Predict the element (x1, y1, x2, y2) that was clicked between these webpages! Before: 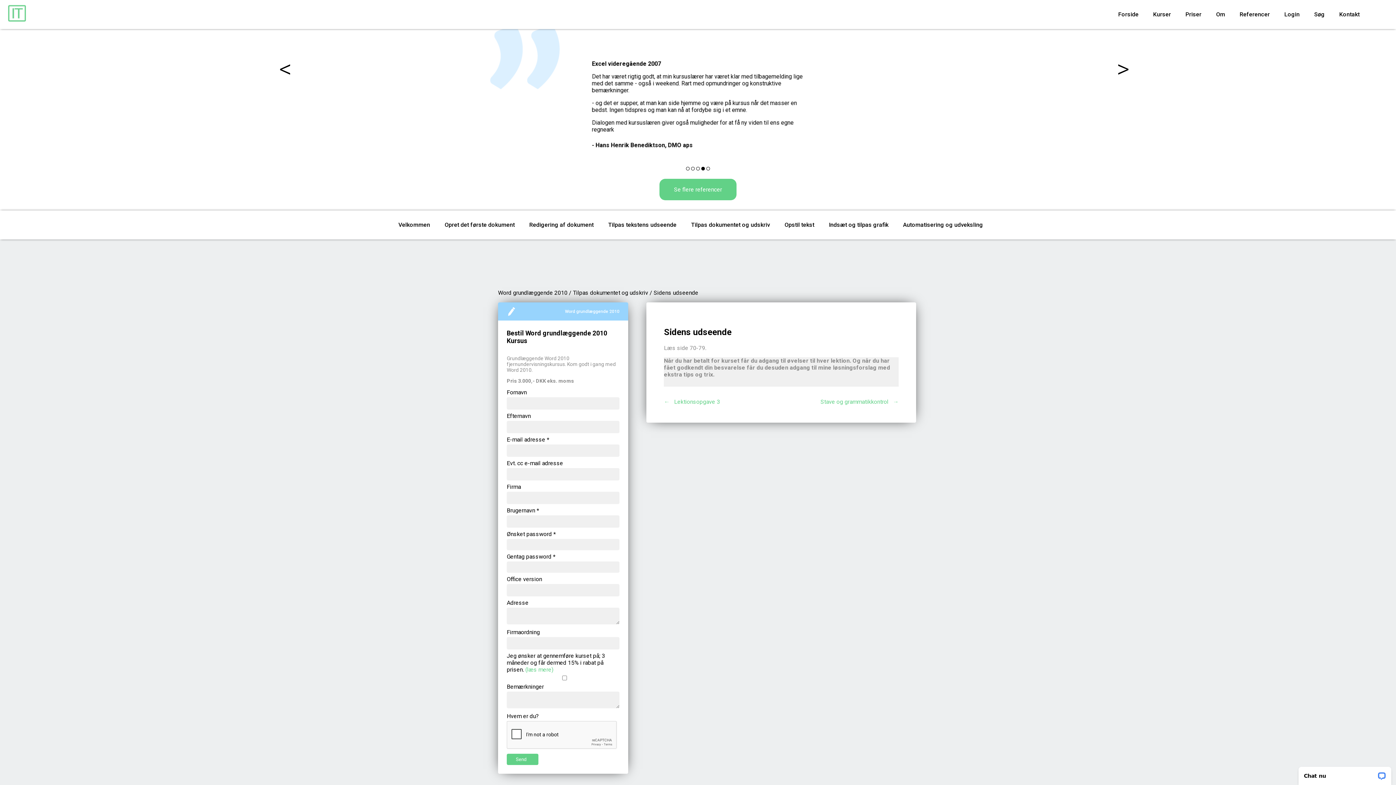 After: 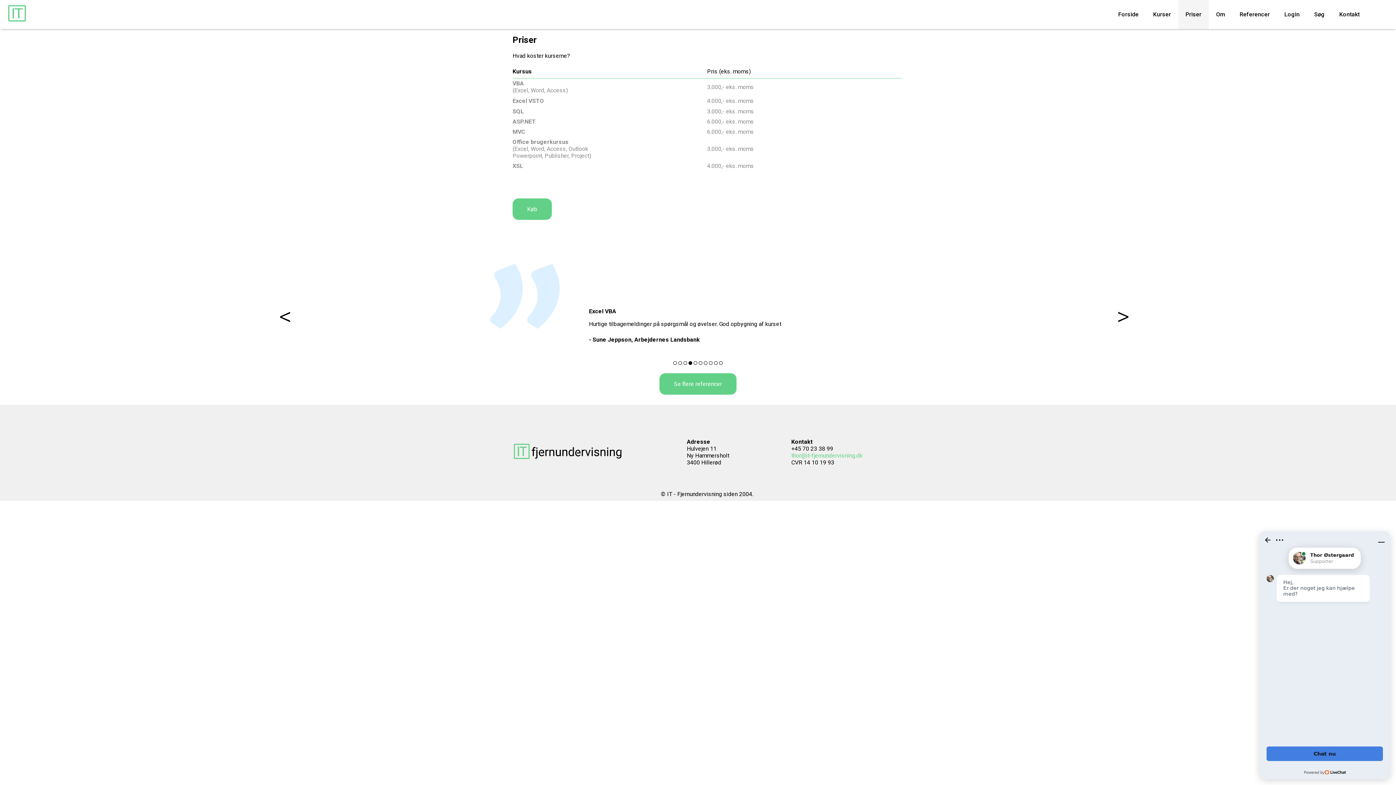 Action: bbox: (1185, 10, 1201, 17) label: Priser